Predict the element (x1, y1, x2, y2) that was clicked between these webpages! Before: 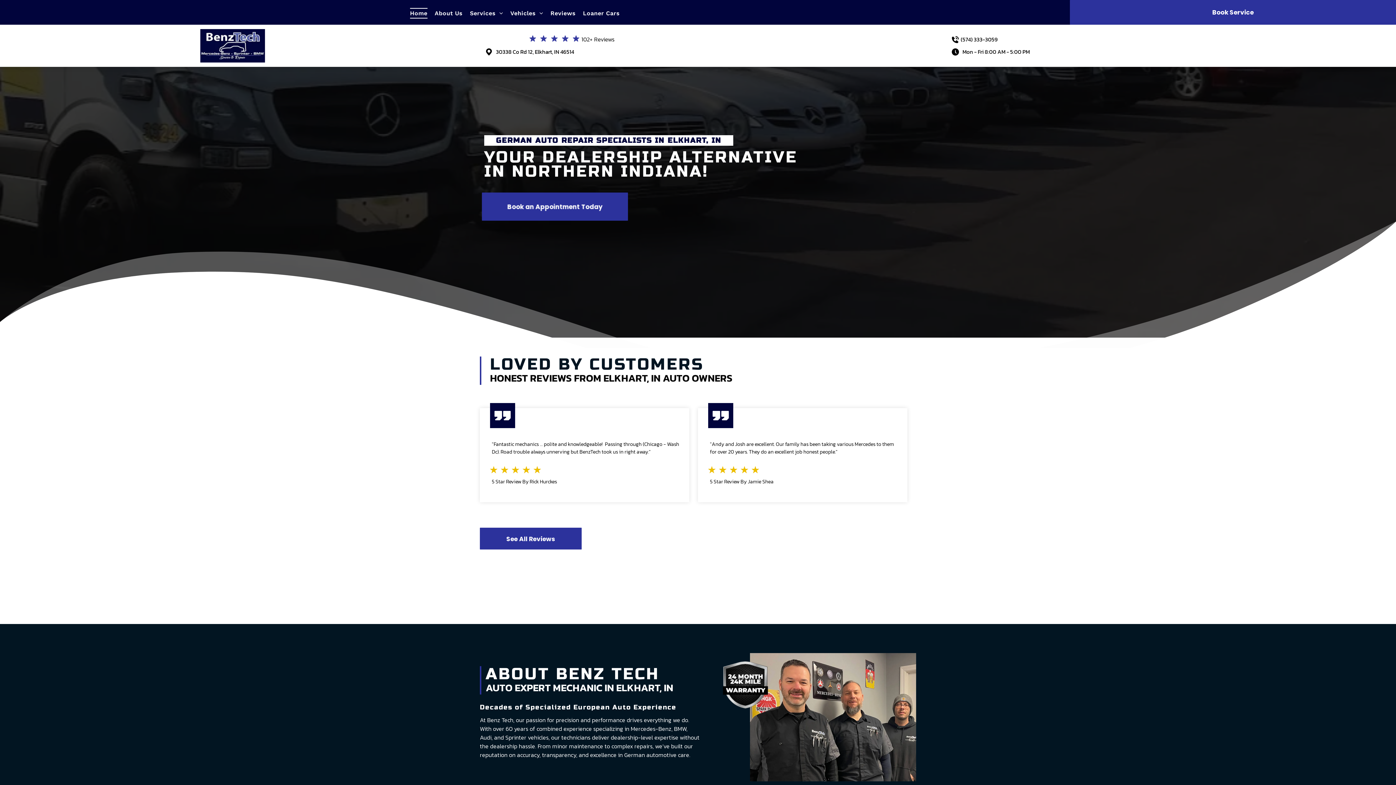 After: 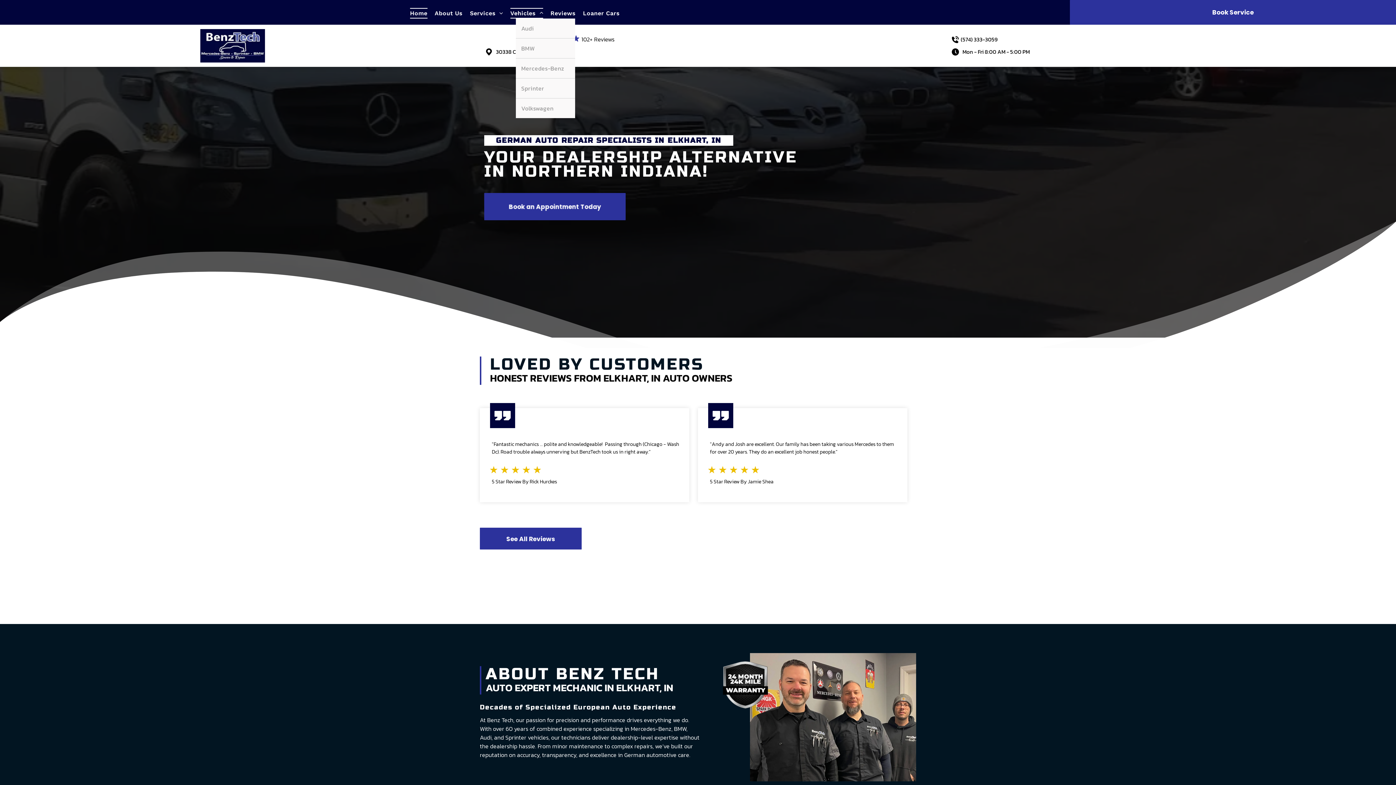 Action: bbox: (510, 8, 550, 18) label: Vehicles